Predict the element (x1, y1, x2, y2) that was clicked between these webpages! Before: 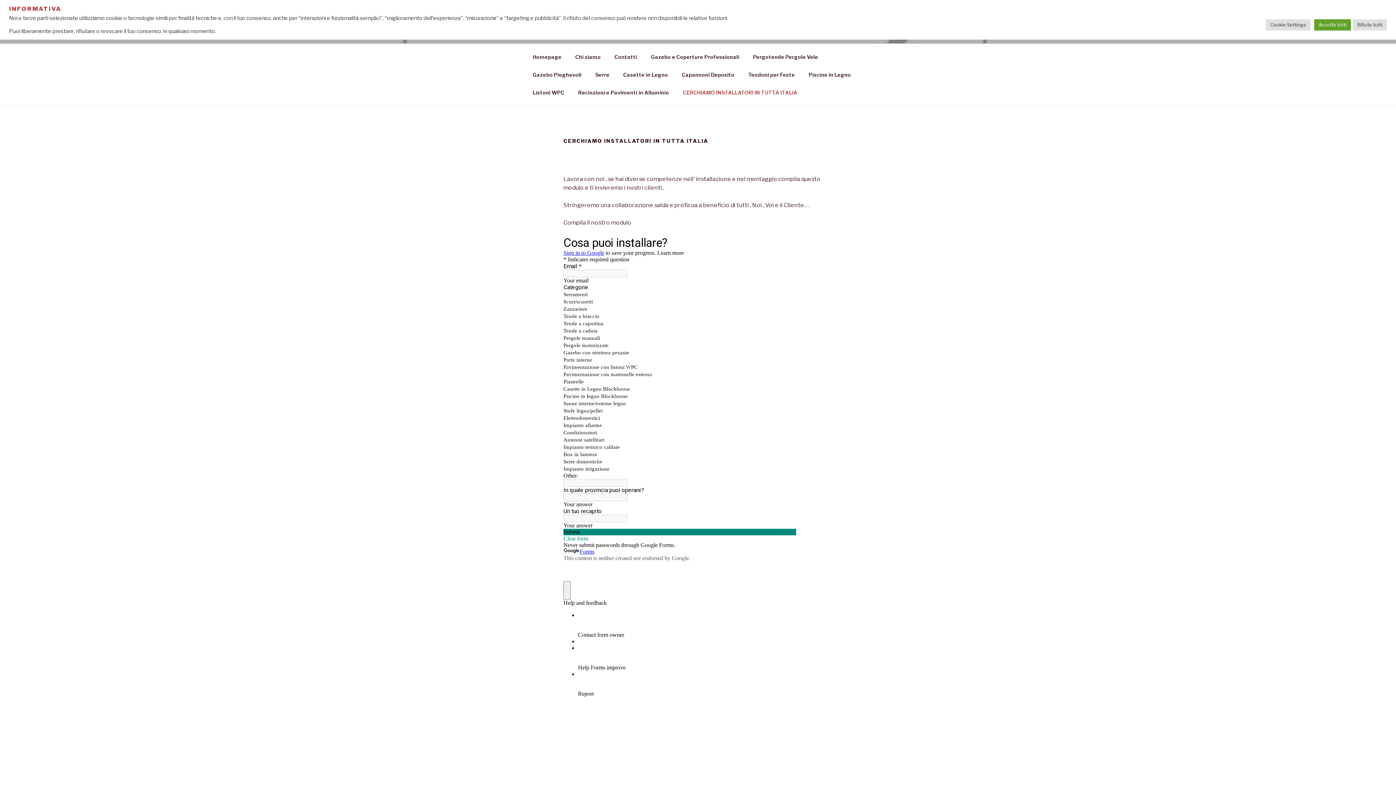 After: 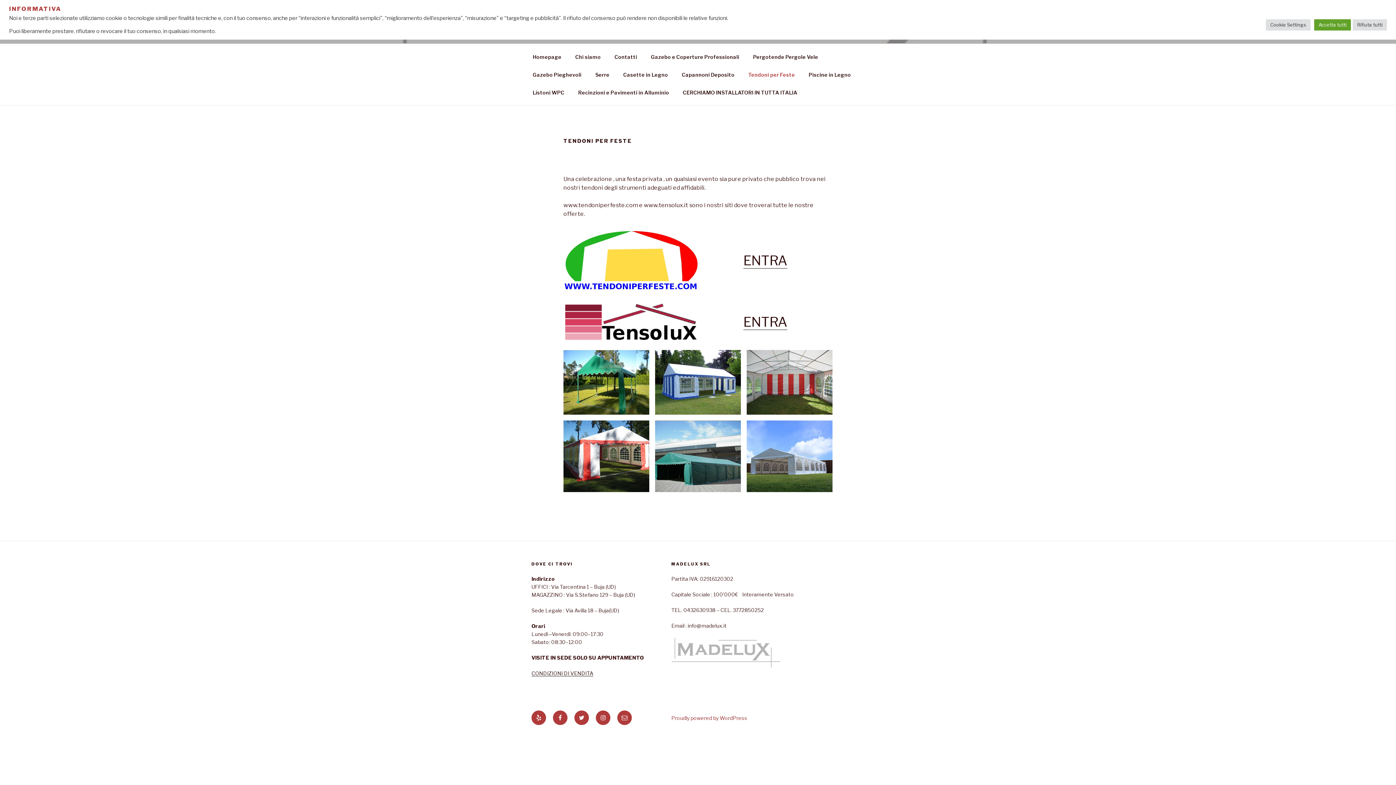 Action: label: Tendoni per Feste bbox: (742, 65, 801, 83)